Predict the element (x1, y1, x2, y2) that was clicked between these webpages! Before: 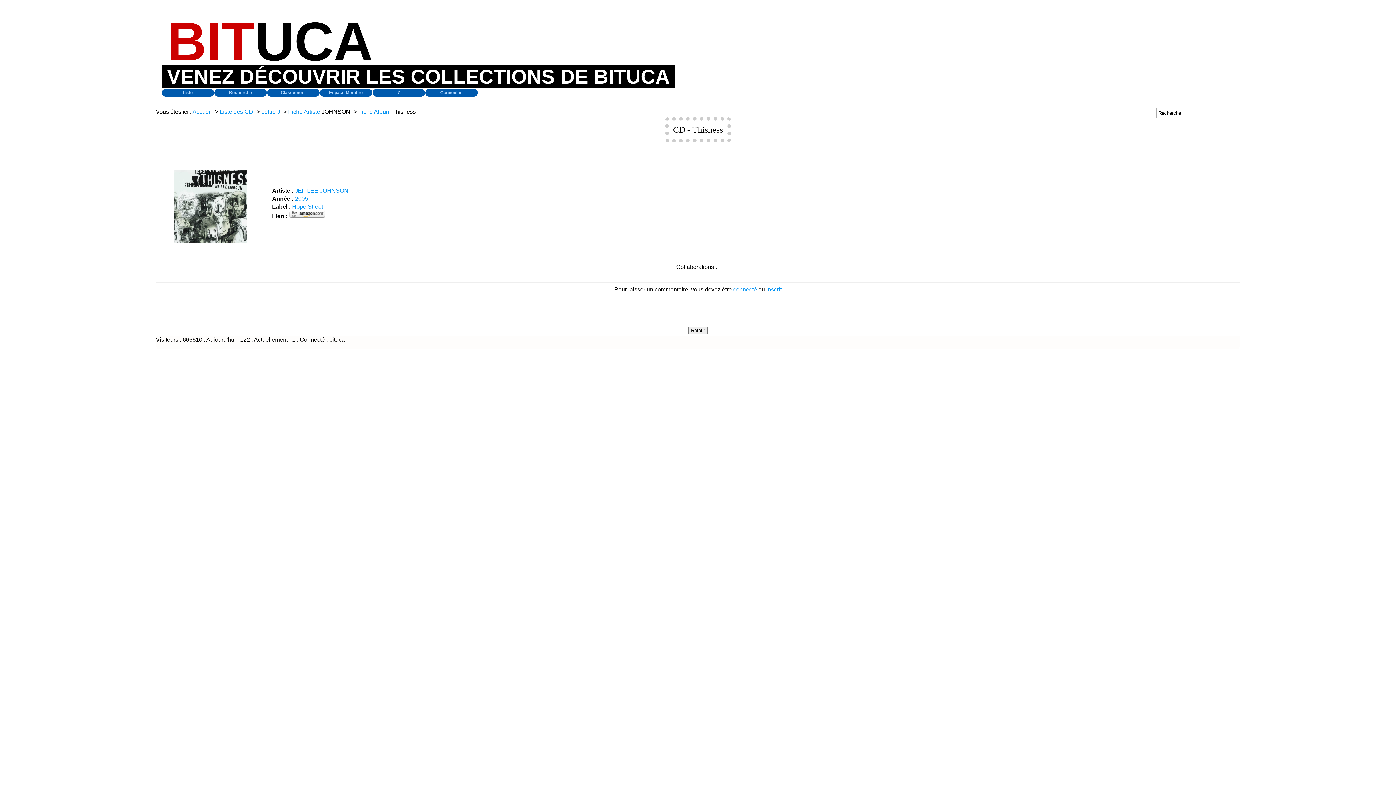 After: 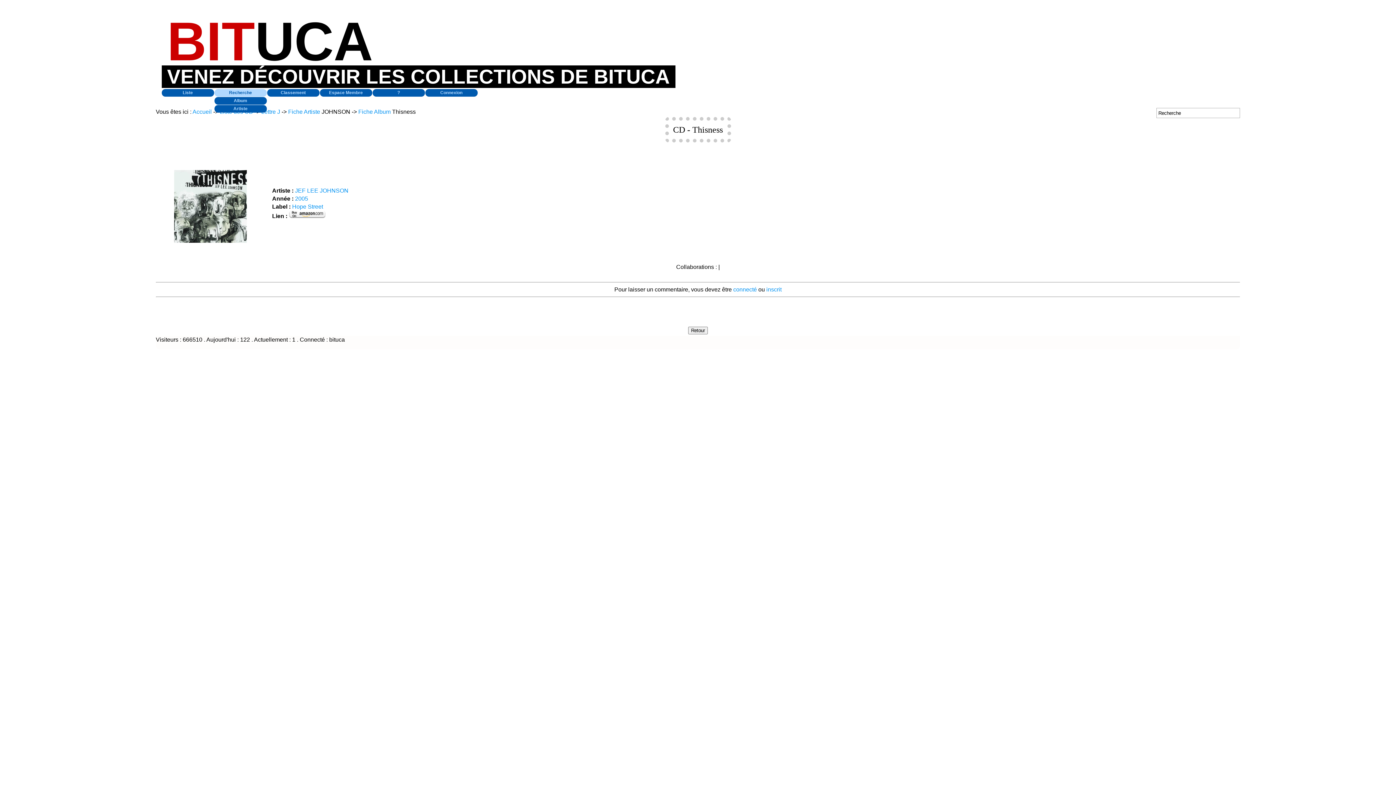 Action: bbox: (214, 89, 266, 96) label: Recherche